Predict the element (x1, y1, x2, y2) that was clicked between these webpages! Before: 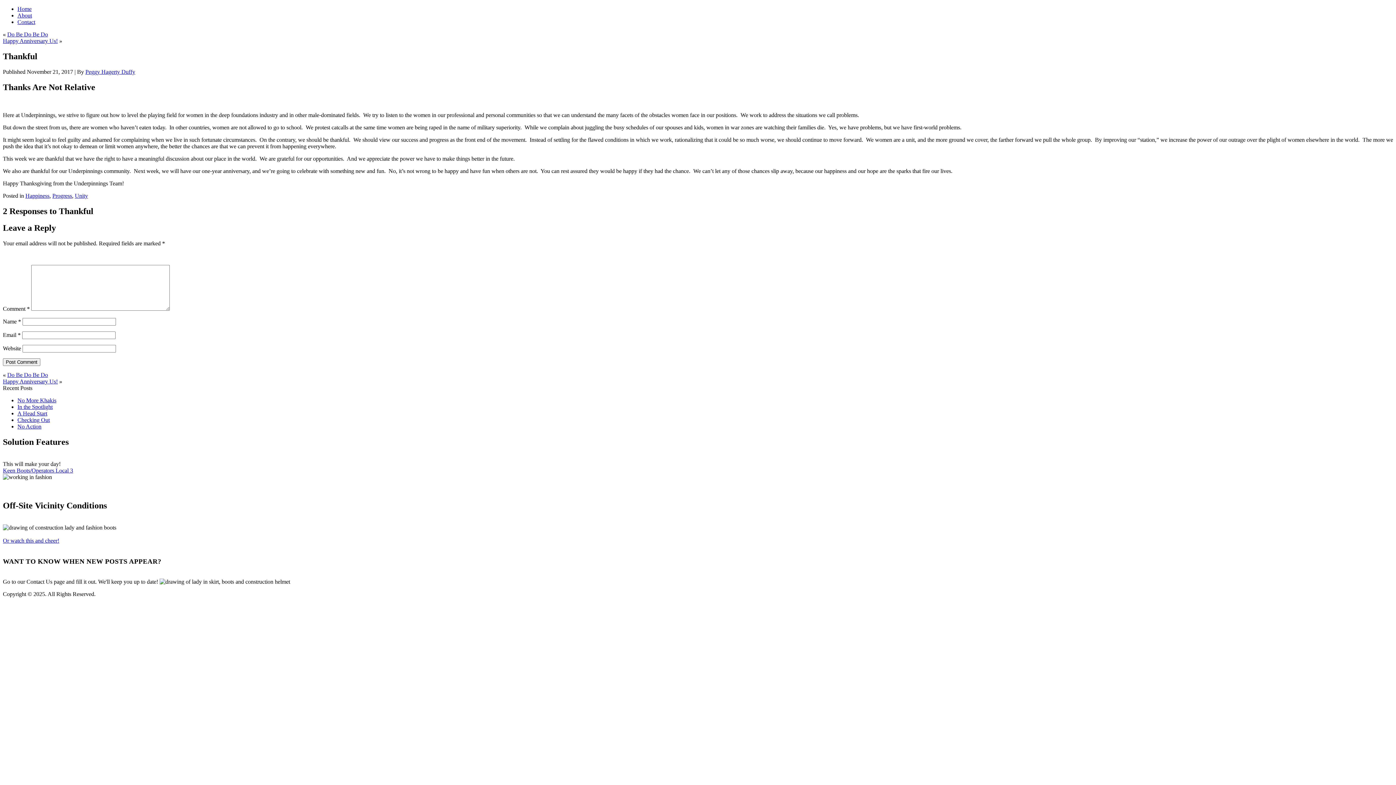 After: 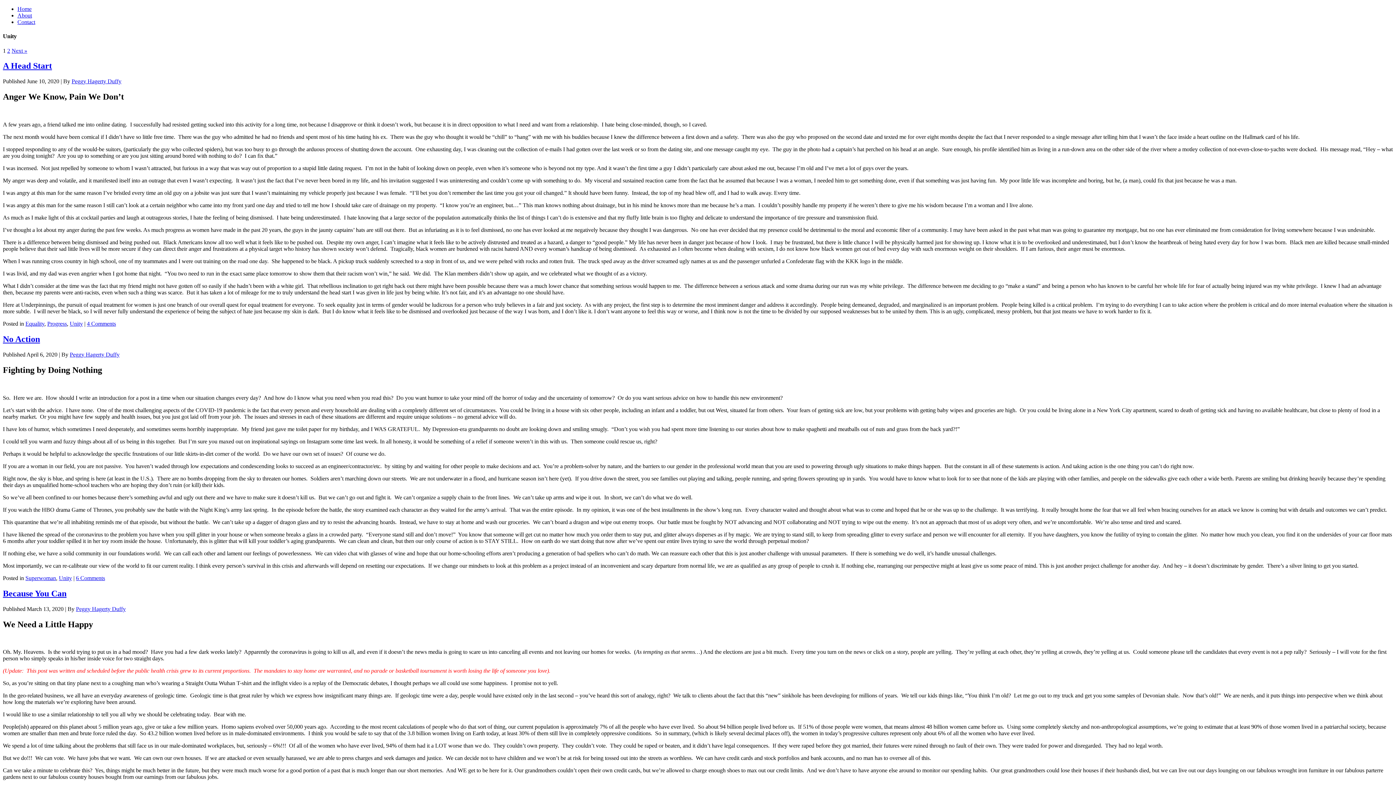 Action: label: Unity bbox: (74, 192, 88, 198)